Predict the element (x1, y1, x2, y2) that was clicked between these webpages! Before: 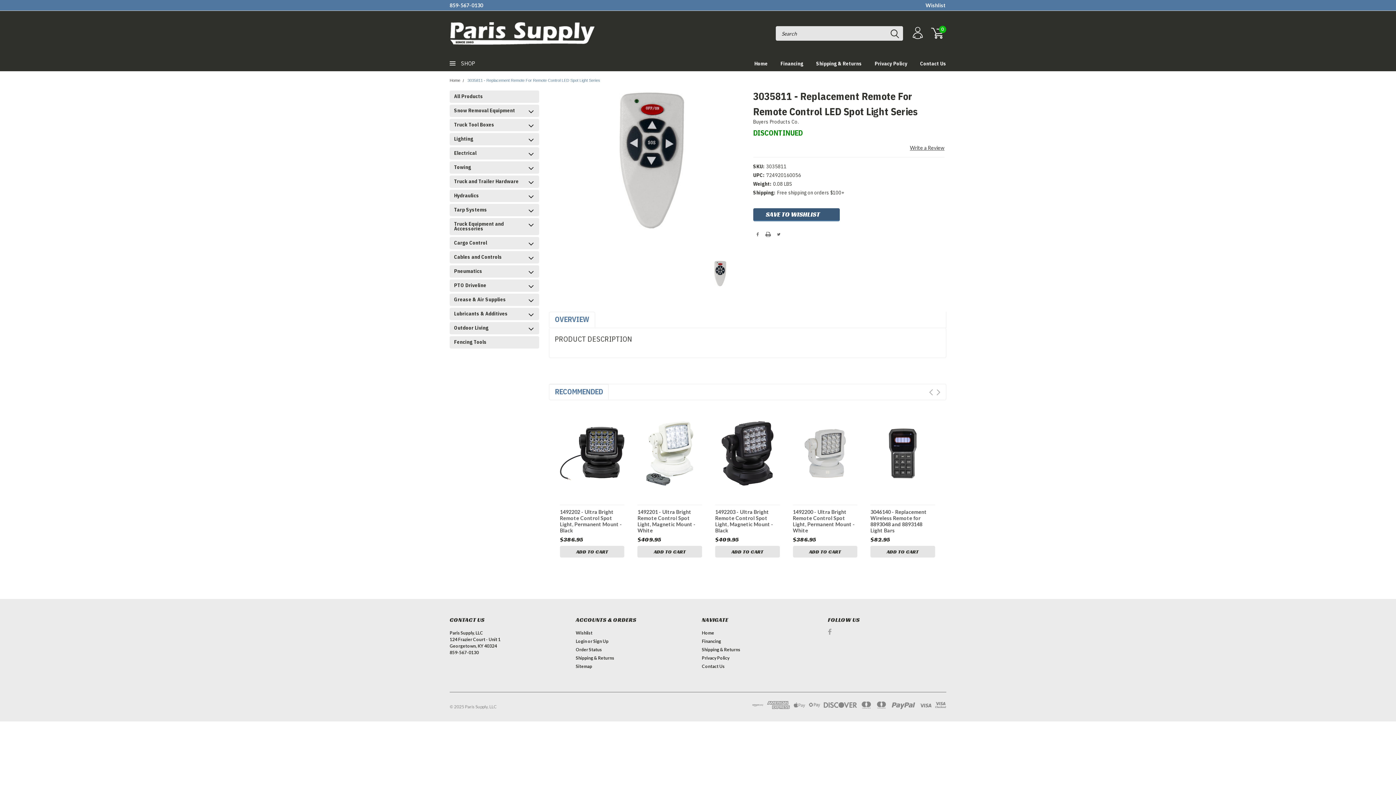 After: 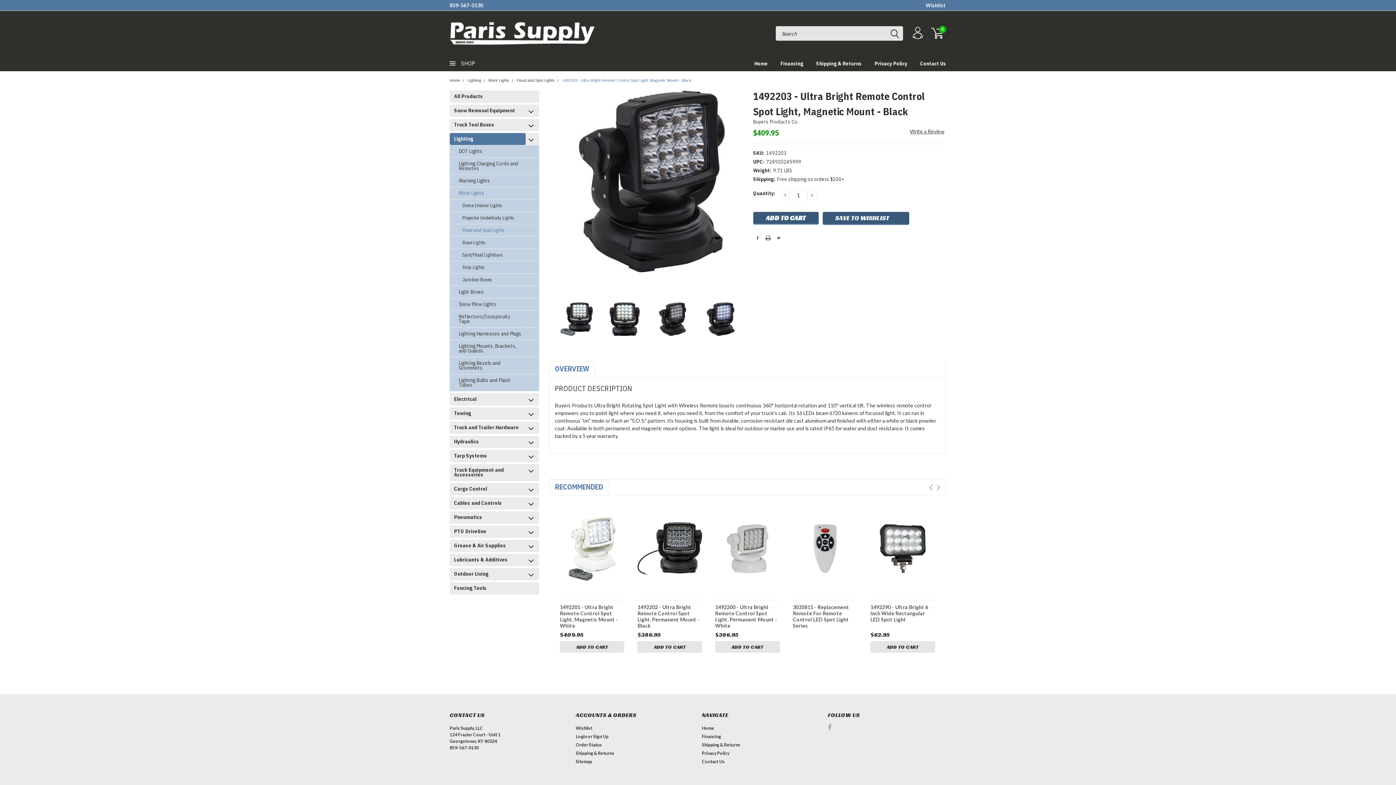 Action: bbox: (715, 421, 779, 485)